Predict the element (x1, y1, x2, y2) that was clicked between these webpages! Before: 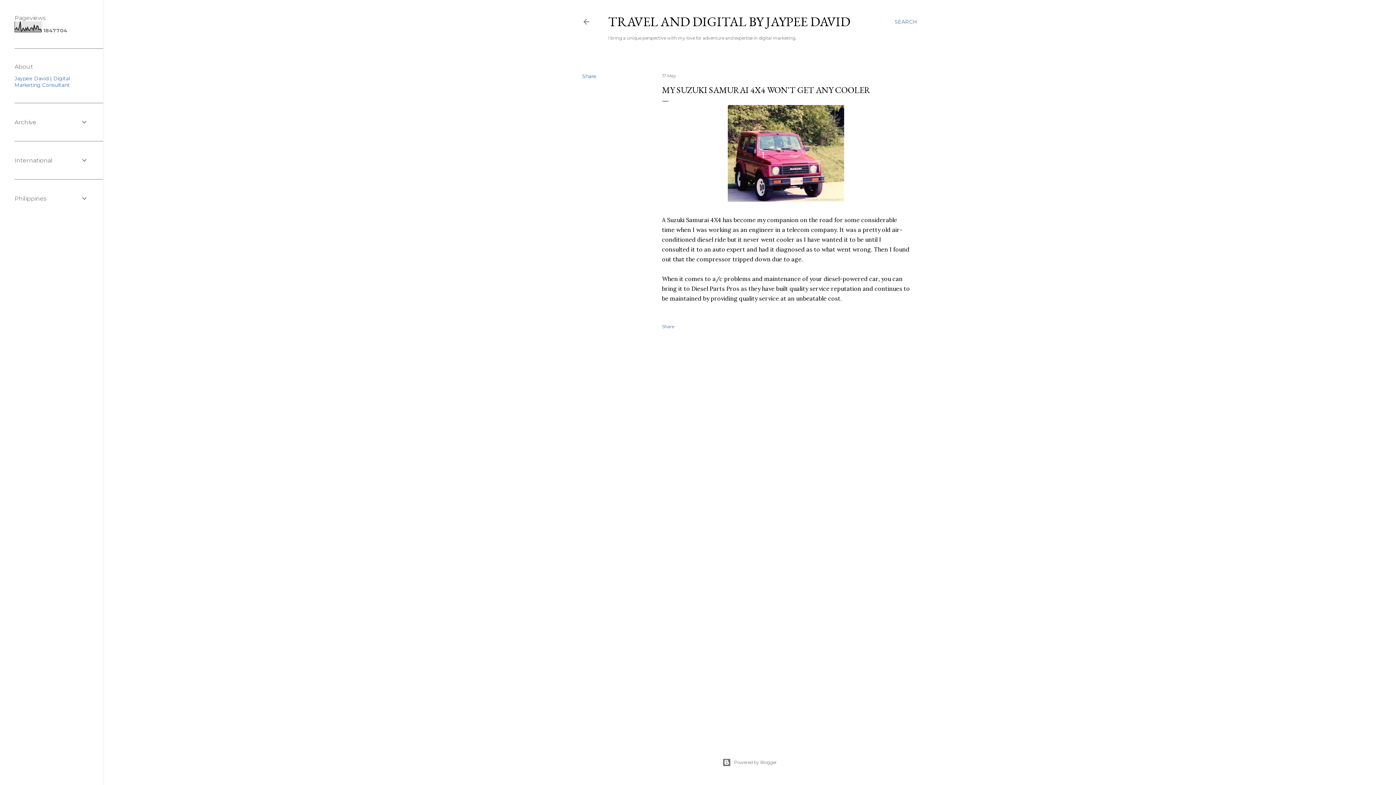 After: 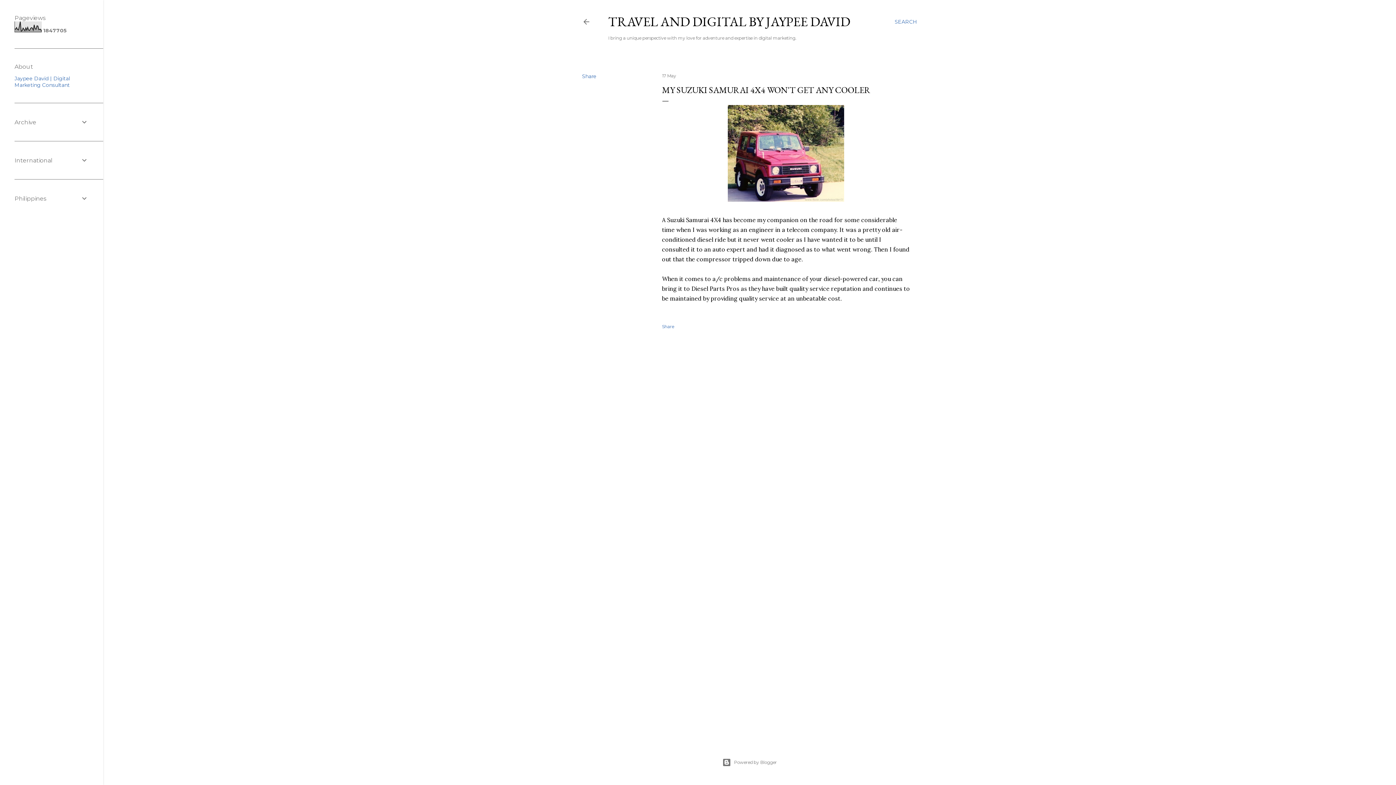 Action: bbox: (662, 73, 676, 78) label: 17 May